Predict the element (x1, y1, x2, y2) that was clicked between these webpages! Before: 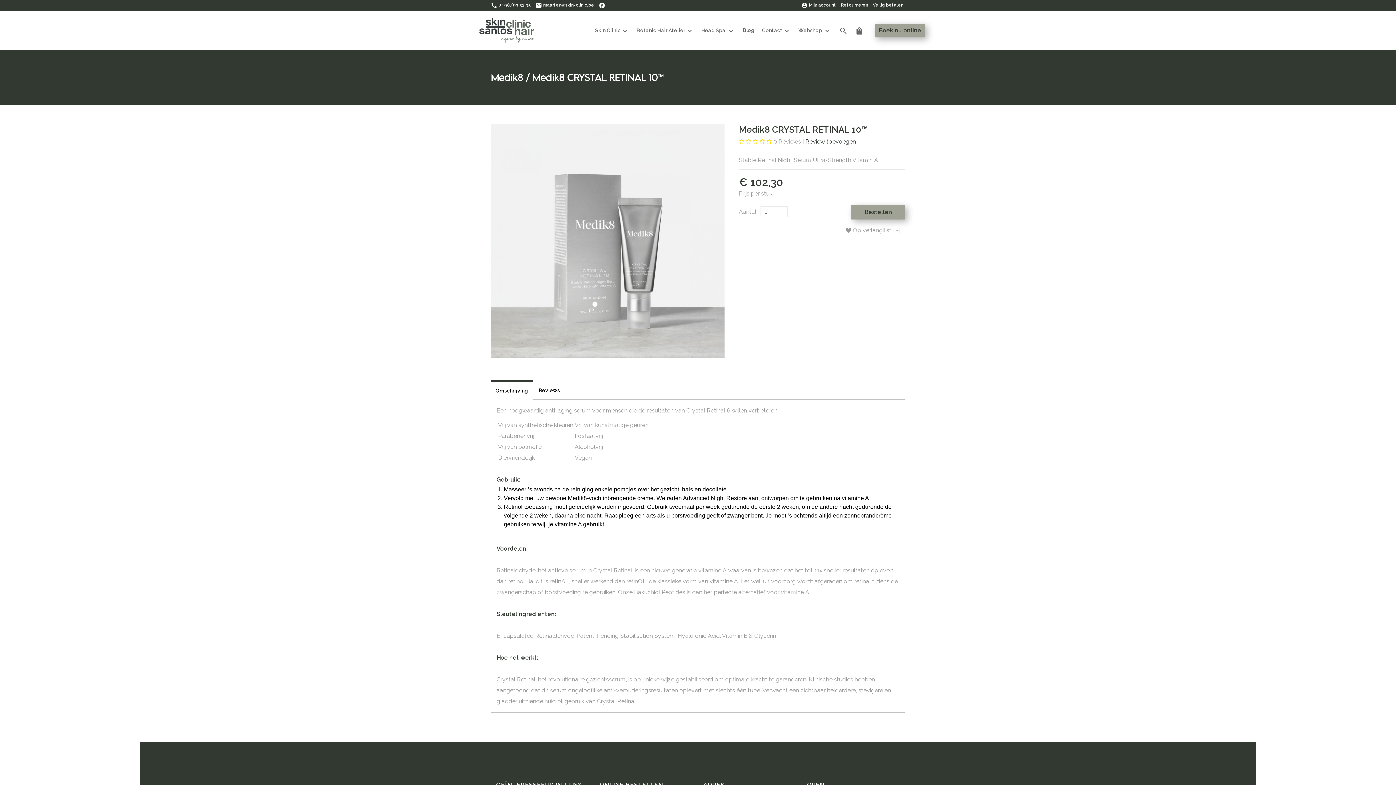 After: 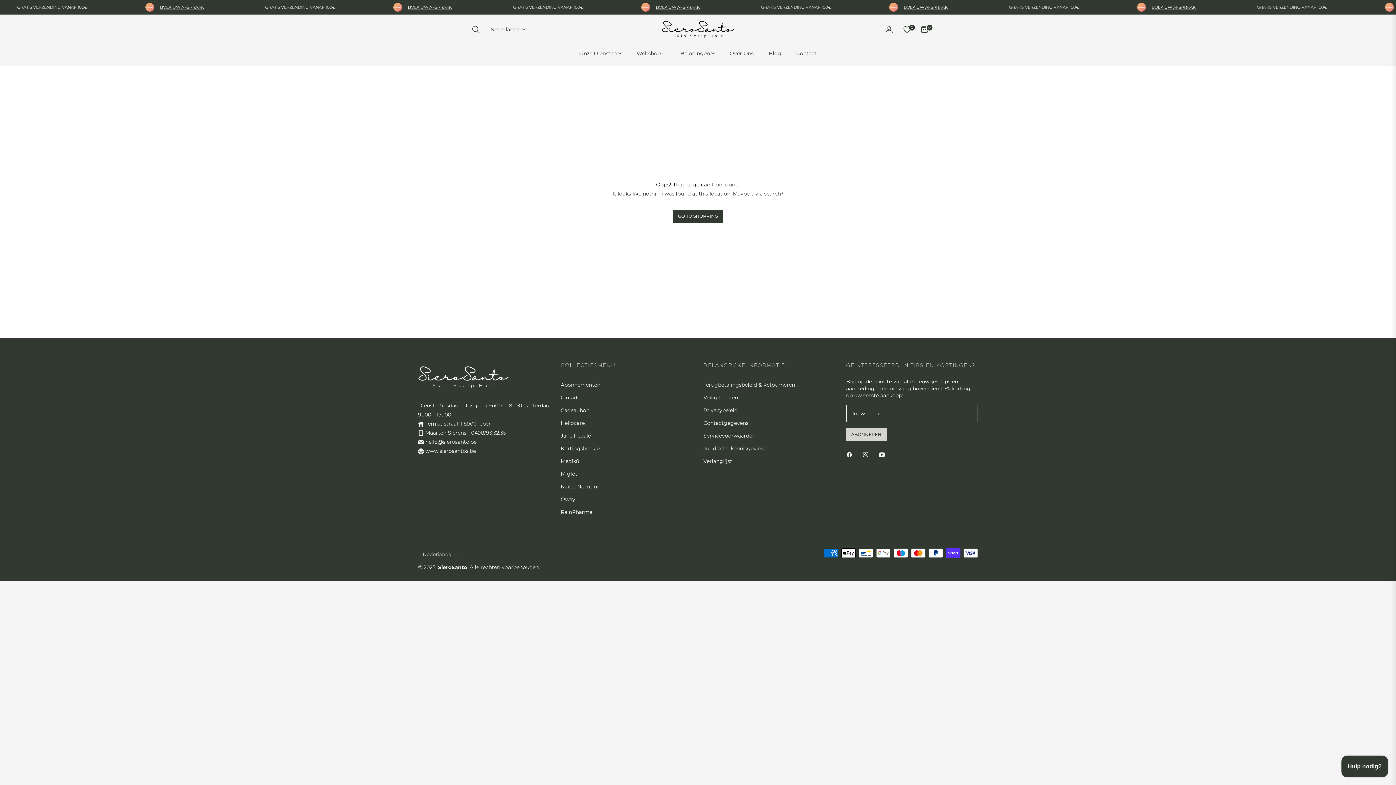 Action: label: Webshop keyboard_arrow_down bbox: (794, 23, 835, 38)